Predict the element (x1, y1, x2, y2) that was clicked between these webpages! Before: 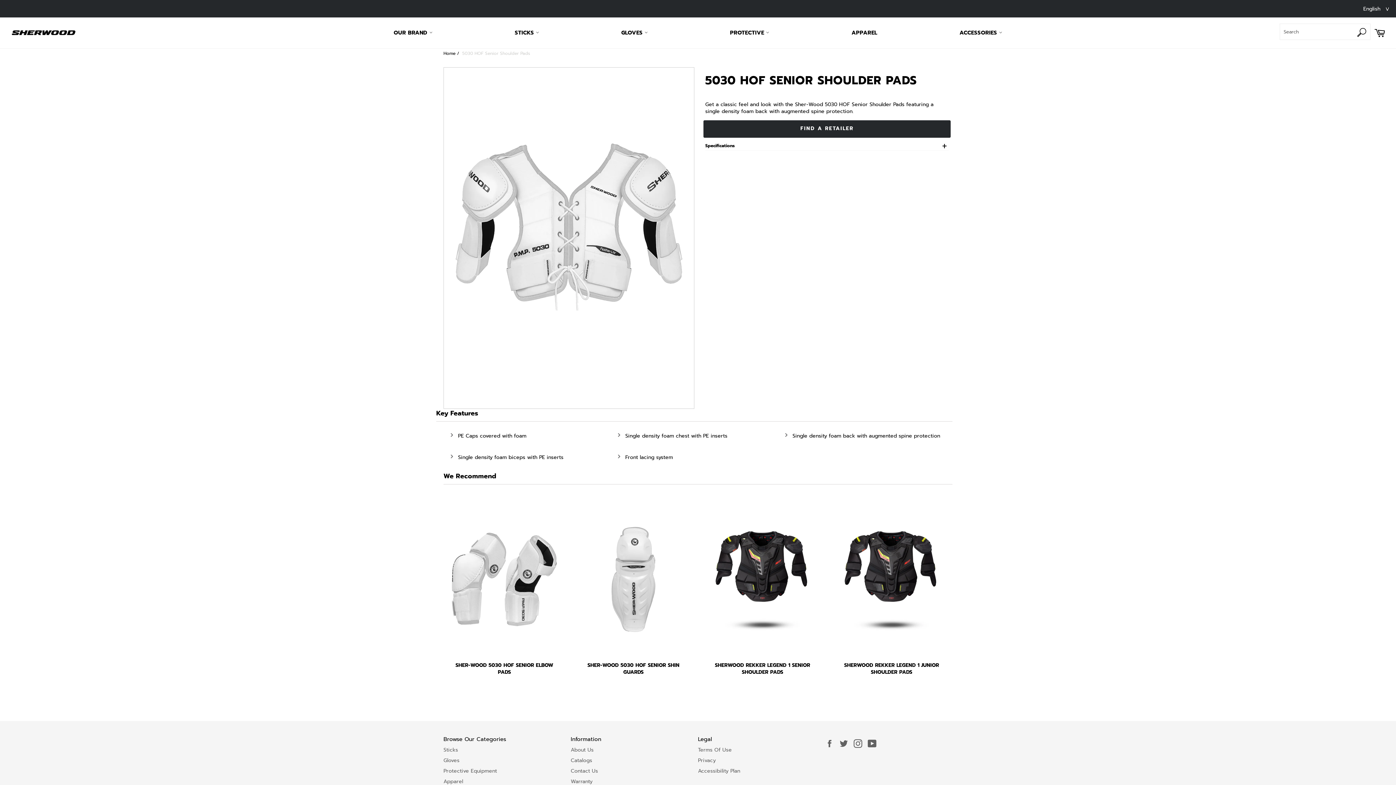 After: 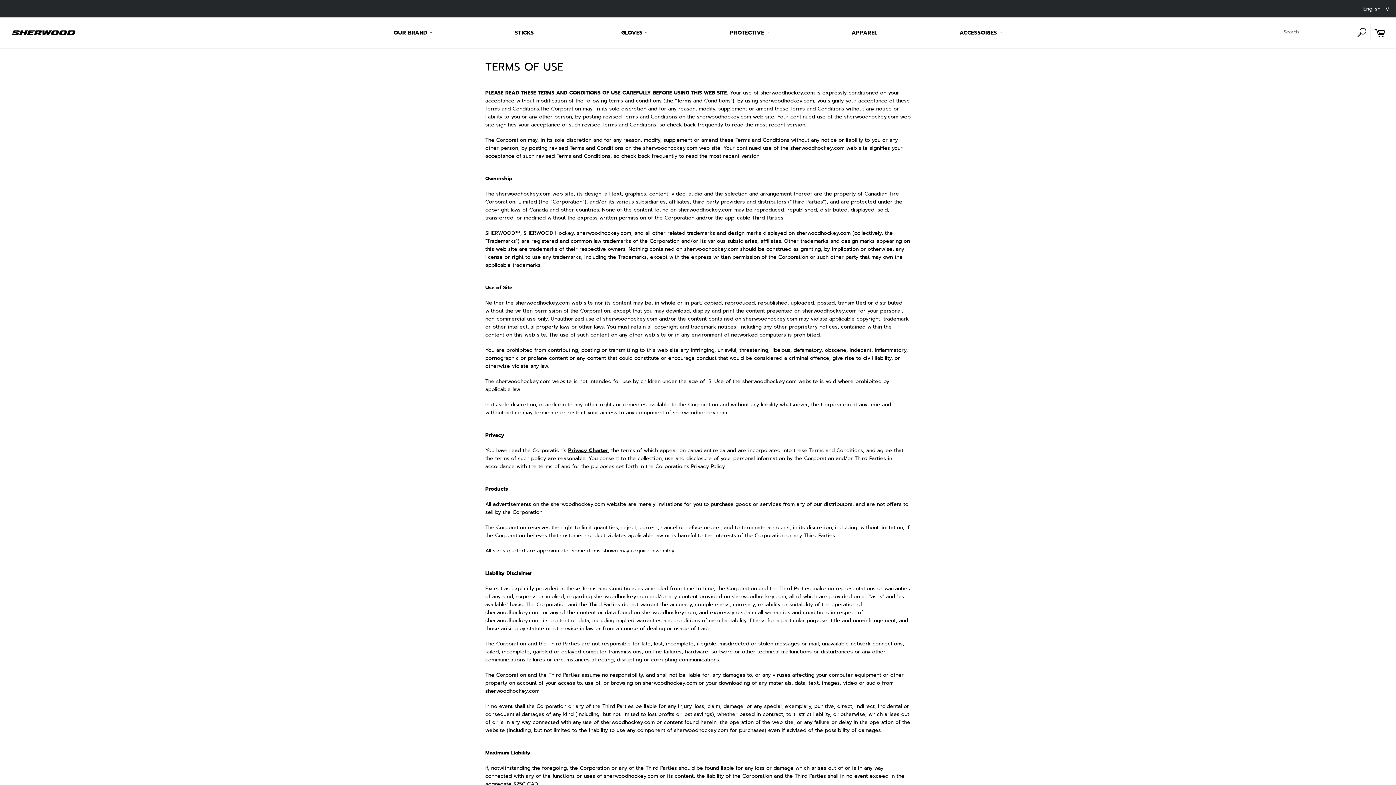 Action: bbox: (698, 746, 732, 754) label: Terms Of Use